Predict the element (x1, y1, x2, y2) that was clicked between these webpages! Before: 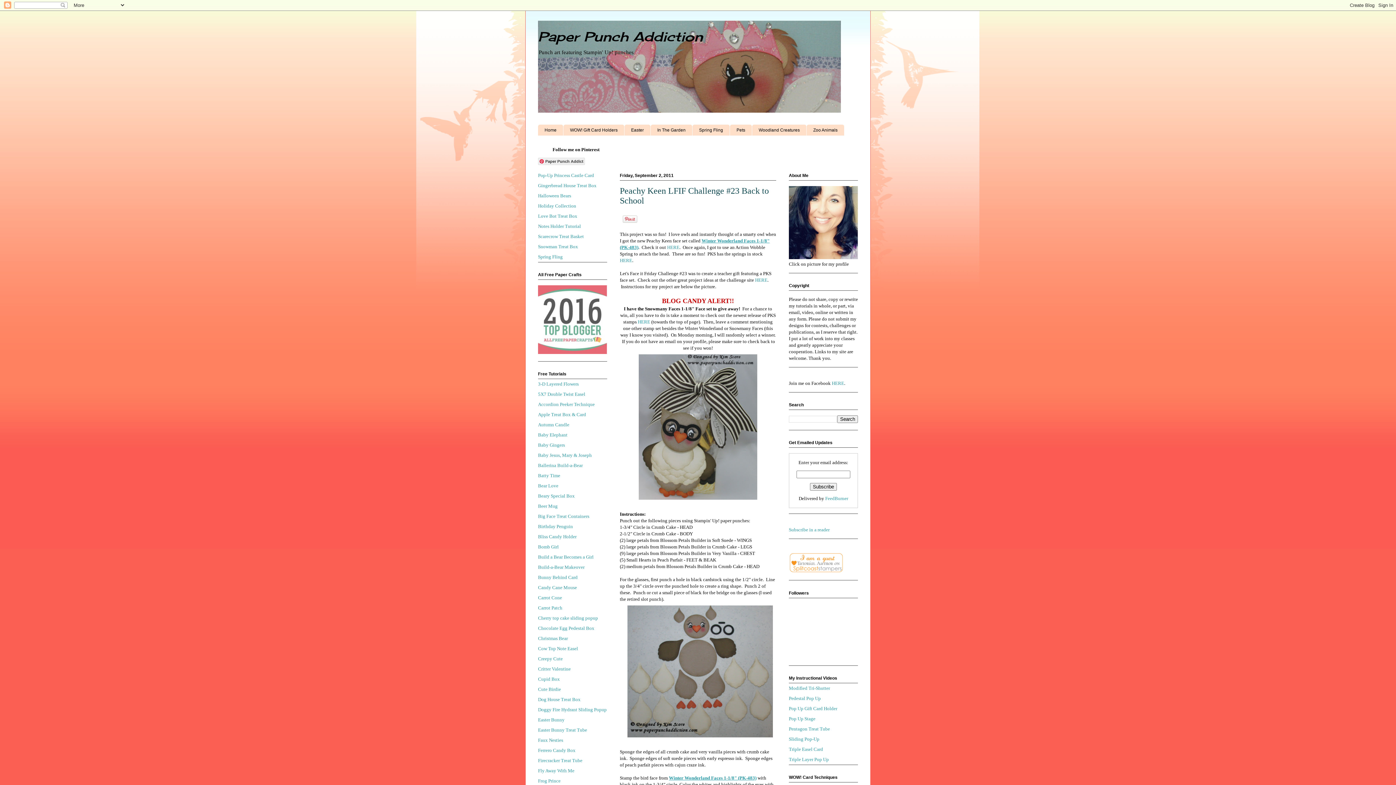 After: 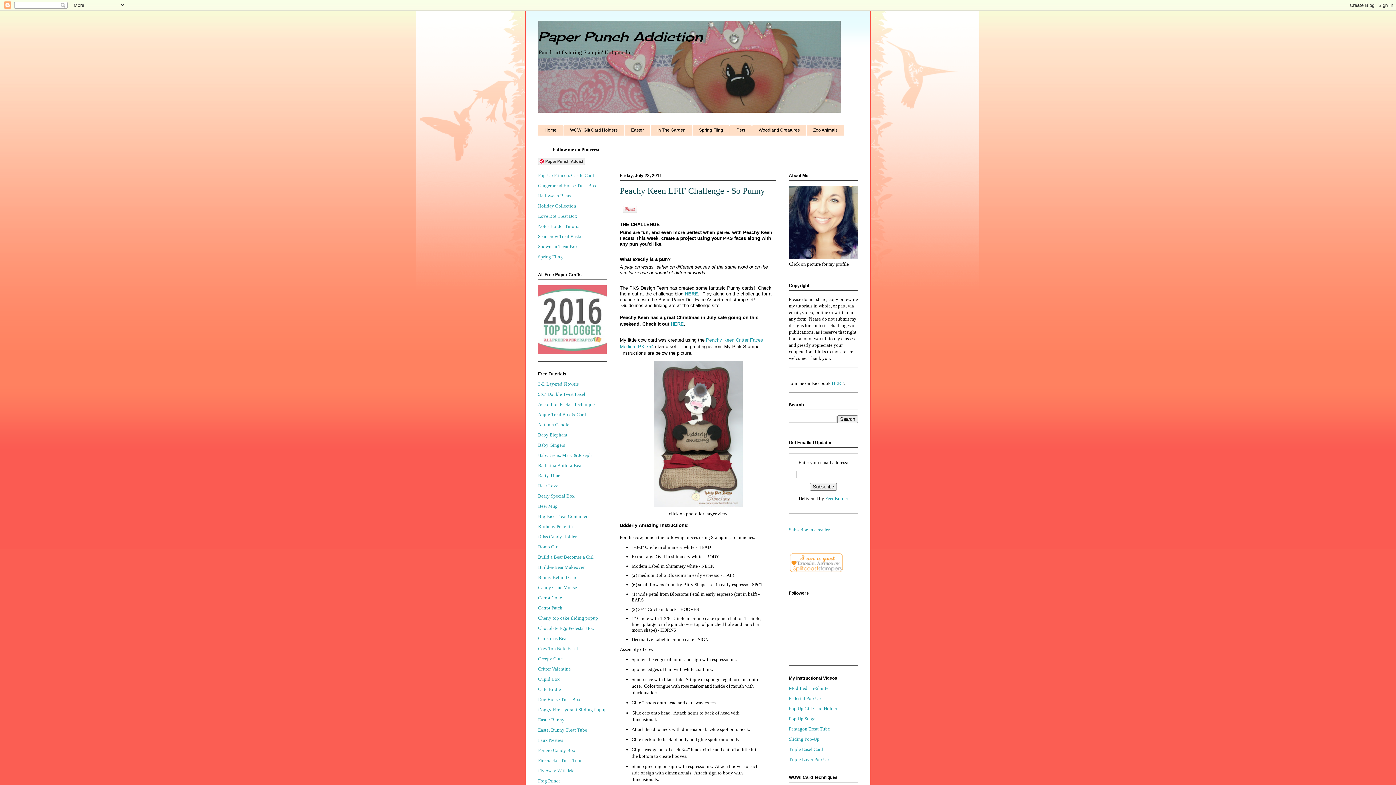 Action: label: Cow Top Note Easel bbox: (538, 646, 578, 651)